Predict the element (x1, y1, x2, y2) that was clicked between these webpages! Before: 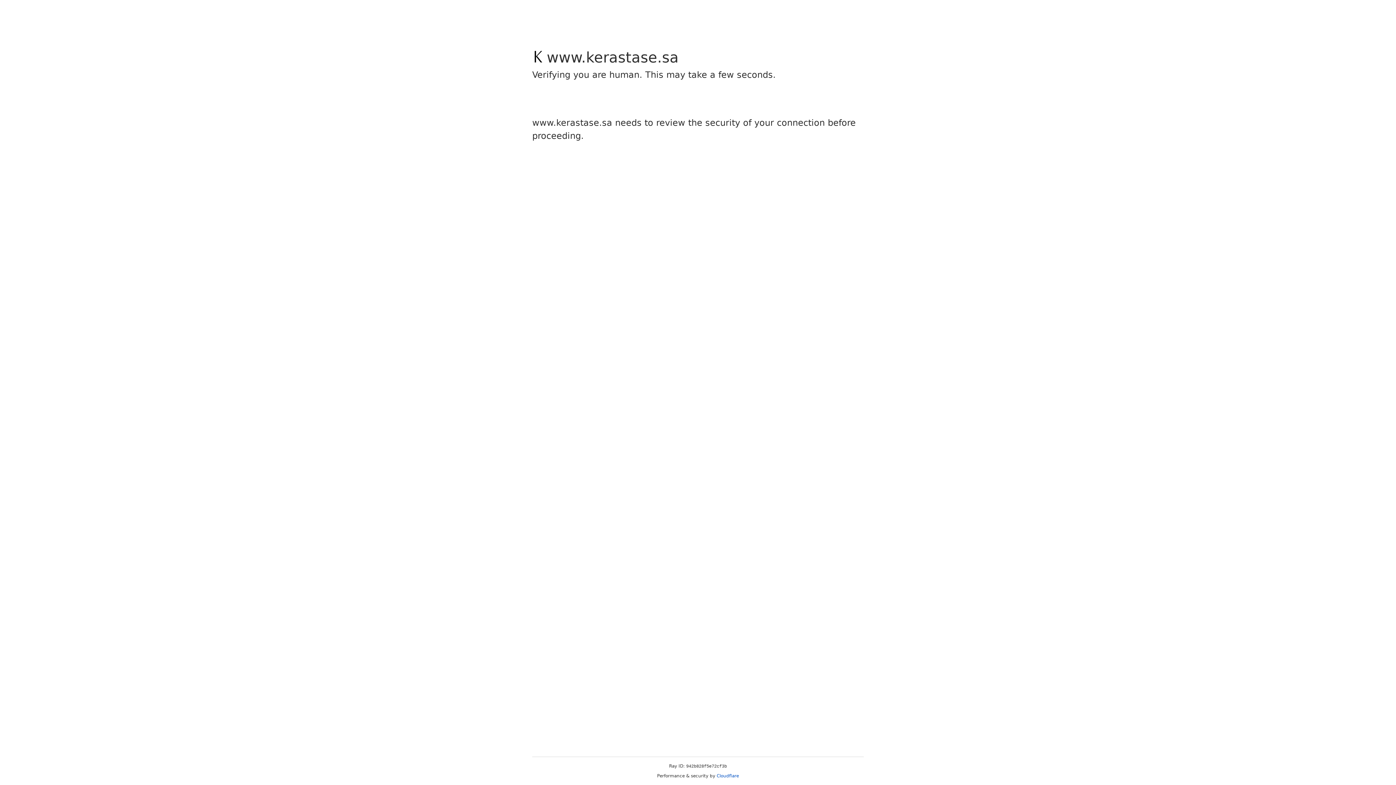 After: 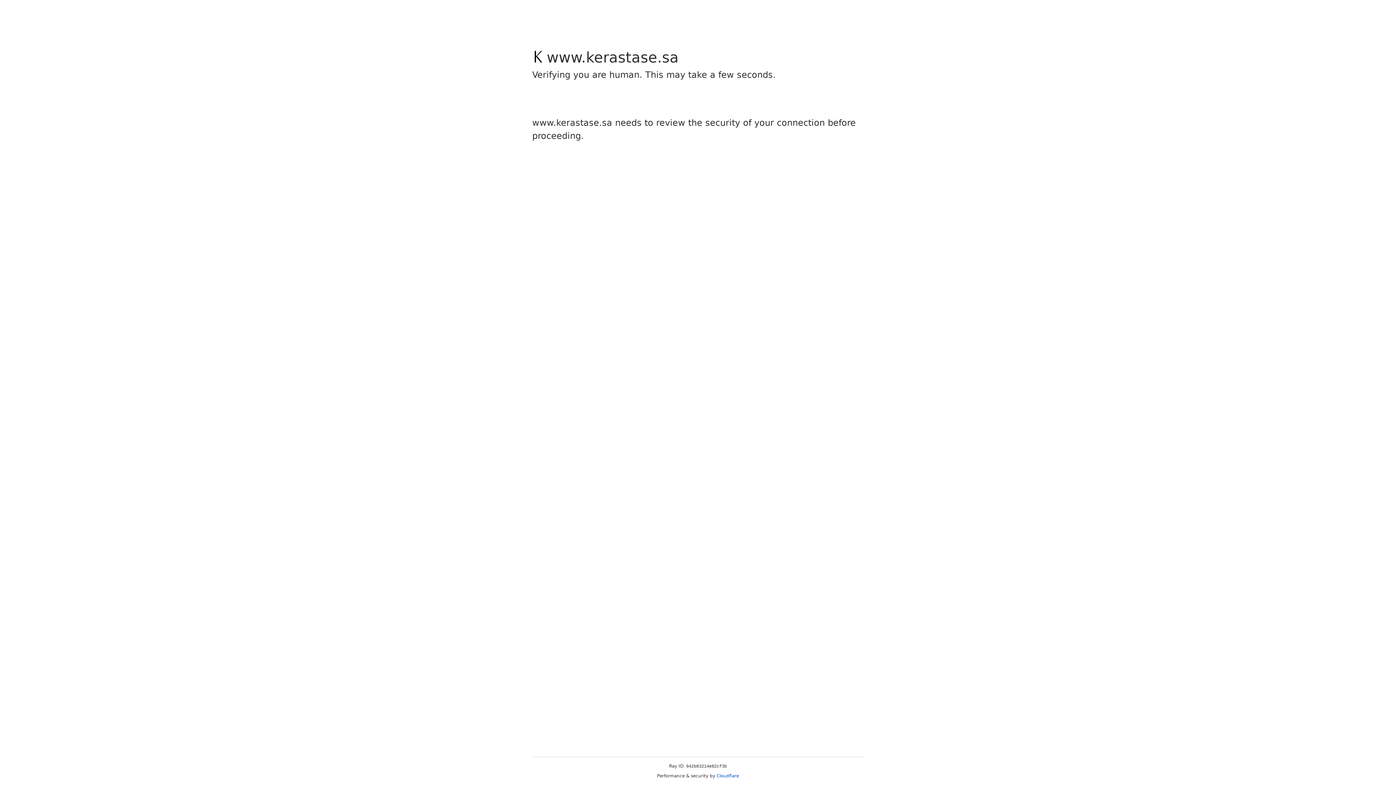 Action: label: Cloudflare bbox: (716, 773, 739, 778)